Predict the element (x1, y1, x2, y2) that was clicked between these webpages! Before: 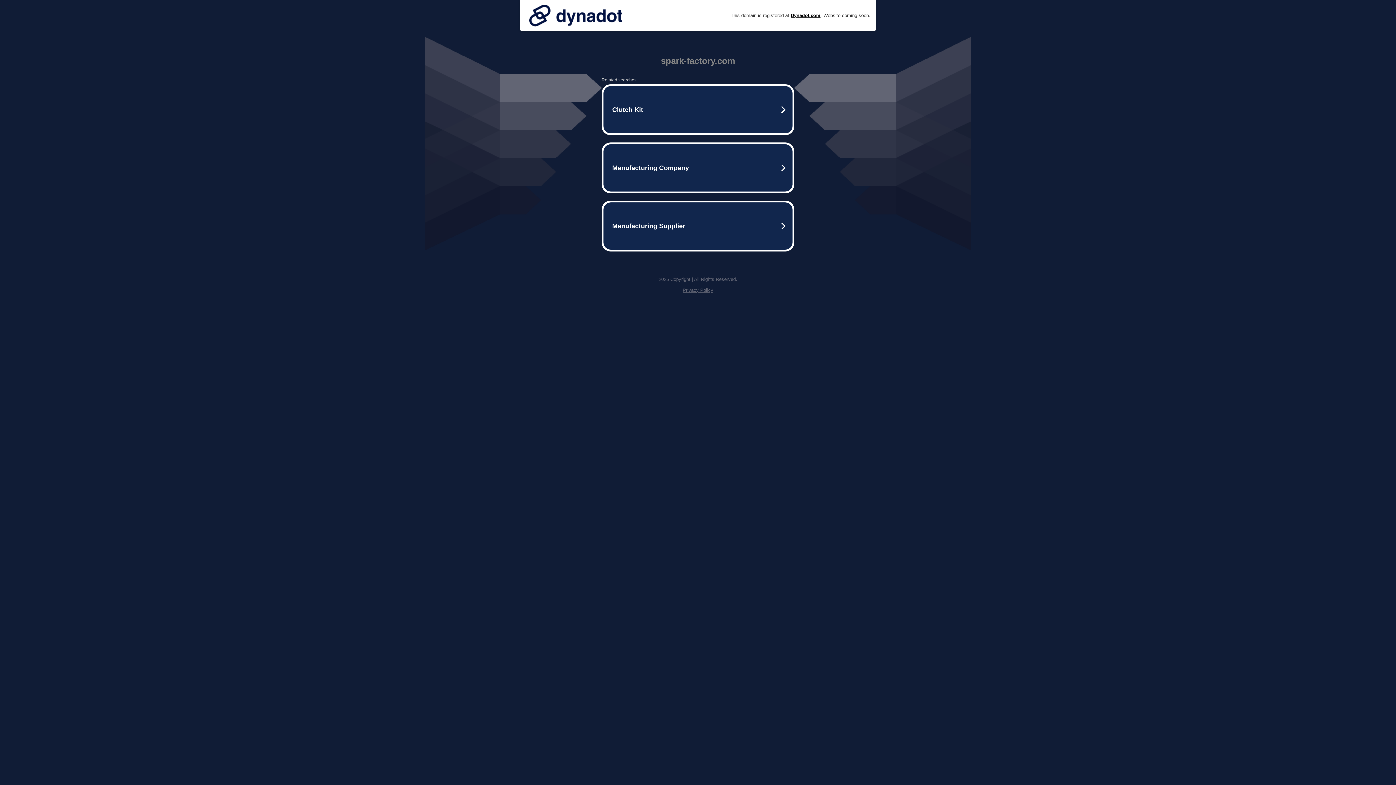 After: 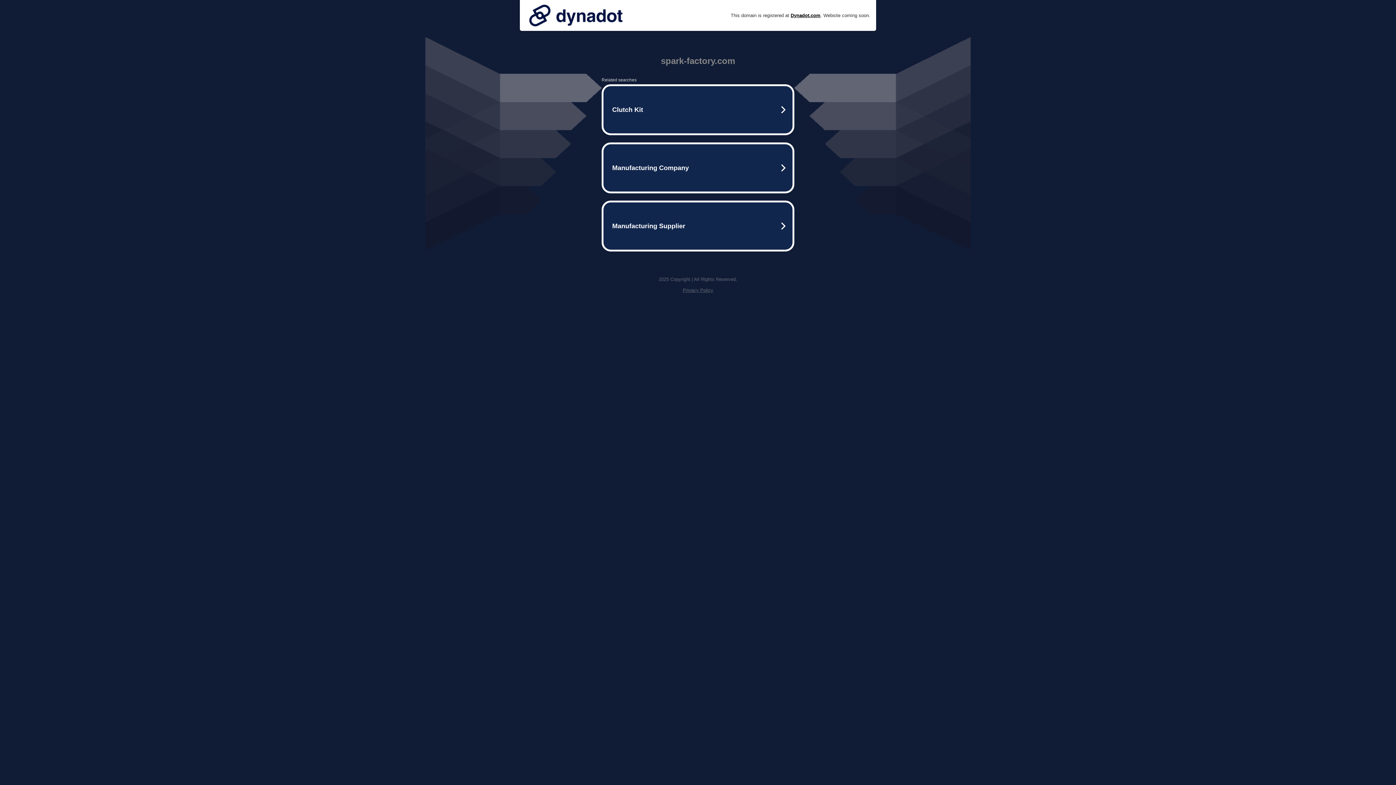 Action: bbox: (525, 0, 626, 30)